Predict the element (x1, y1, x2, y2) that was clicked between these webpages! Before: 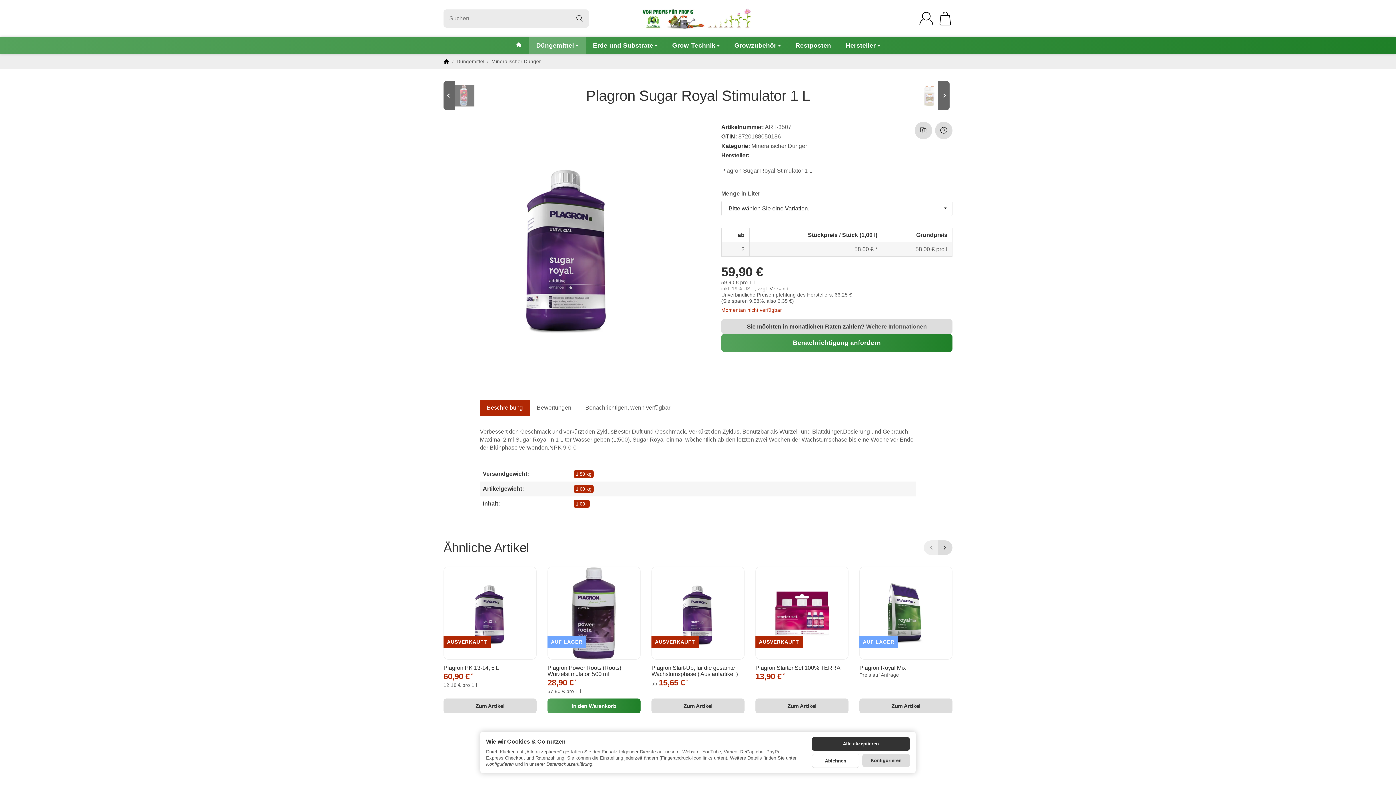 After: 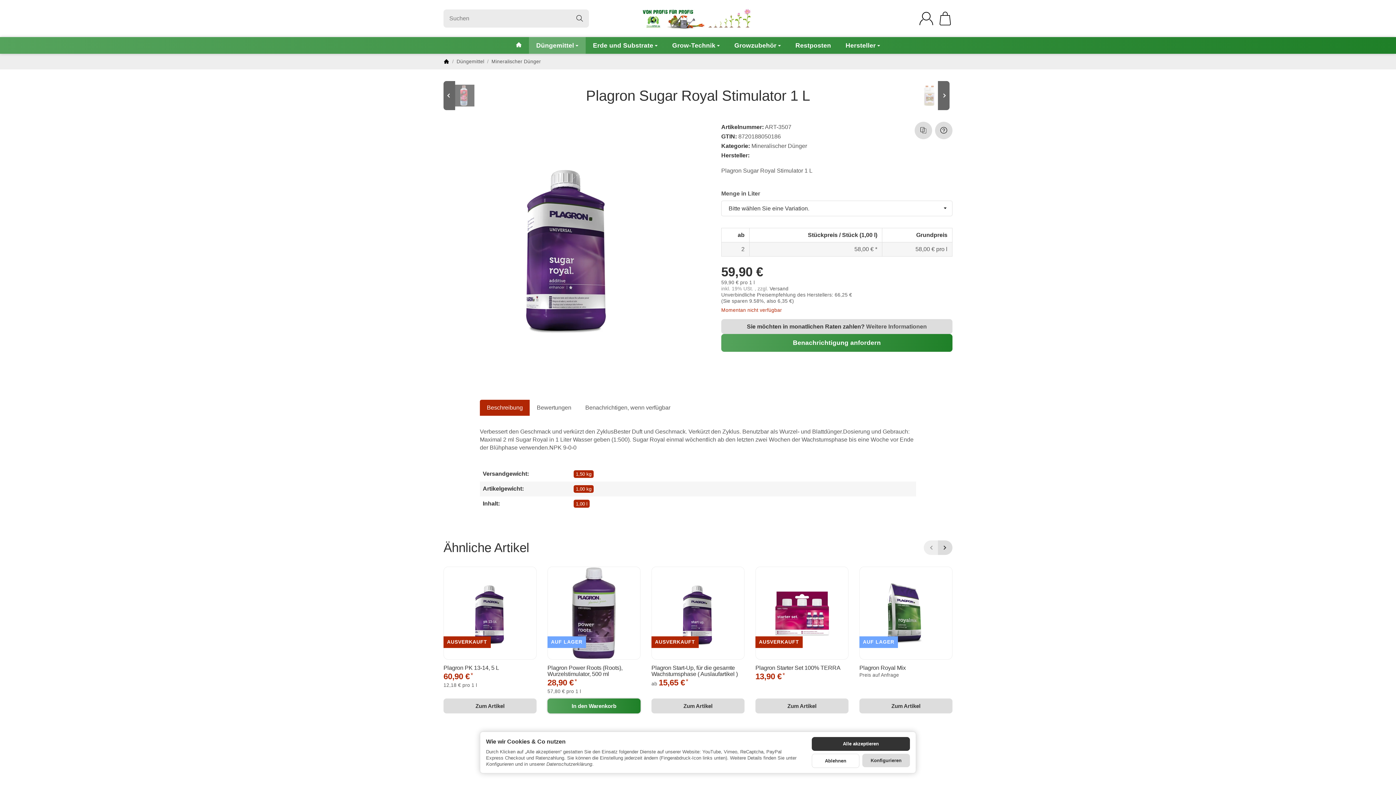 Action: bbox: (547, 699, 640, 713) label: In den Warenkorb